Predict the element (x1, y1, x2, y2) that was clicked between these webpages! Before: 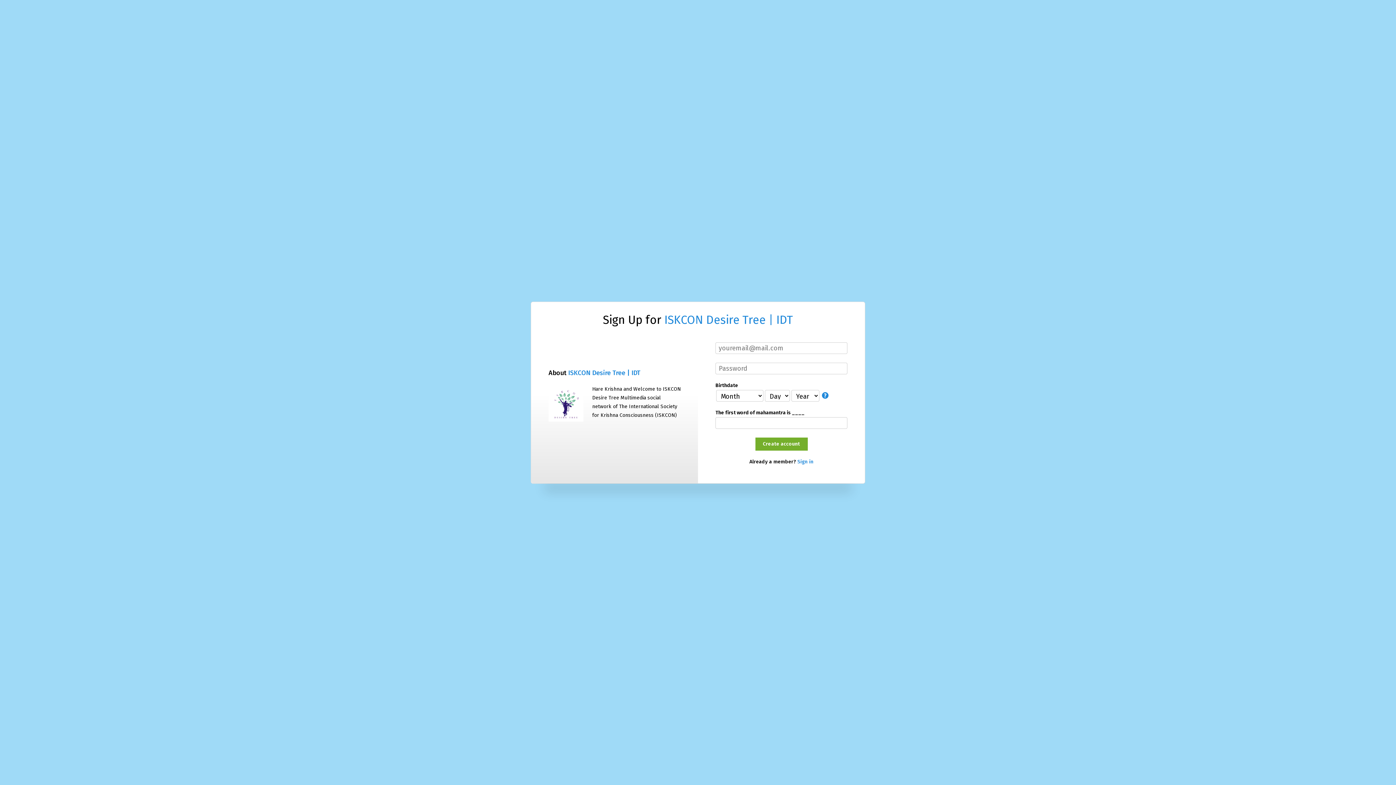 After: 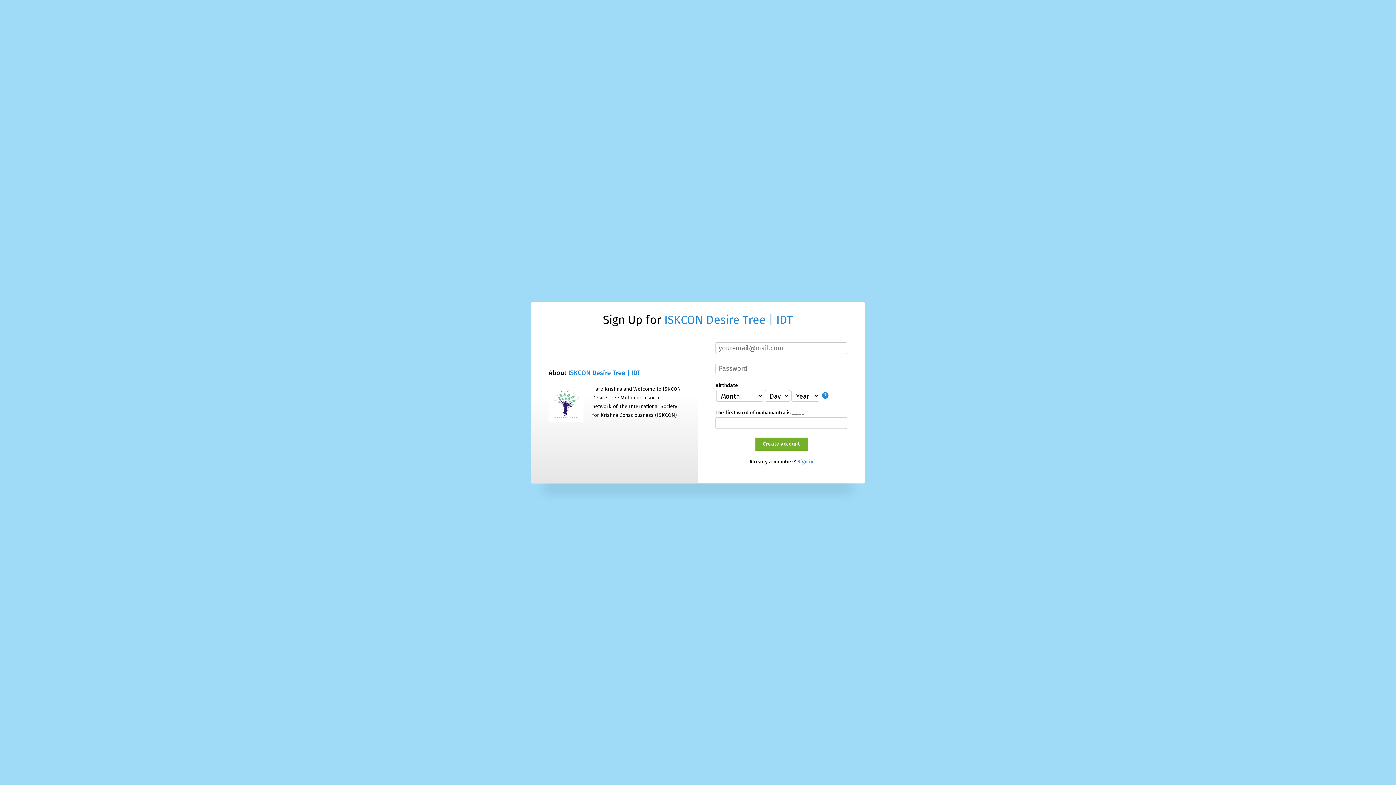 Action: label: ISKCON Desire Tree | IDT bbox: (664, 312, 793, 326)